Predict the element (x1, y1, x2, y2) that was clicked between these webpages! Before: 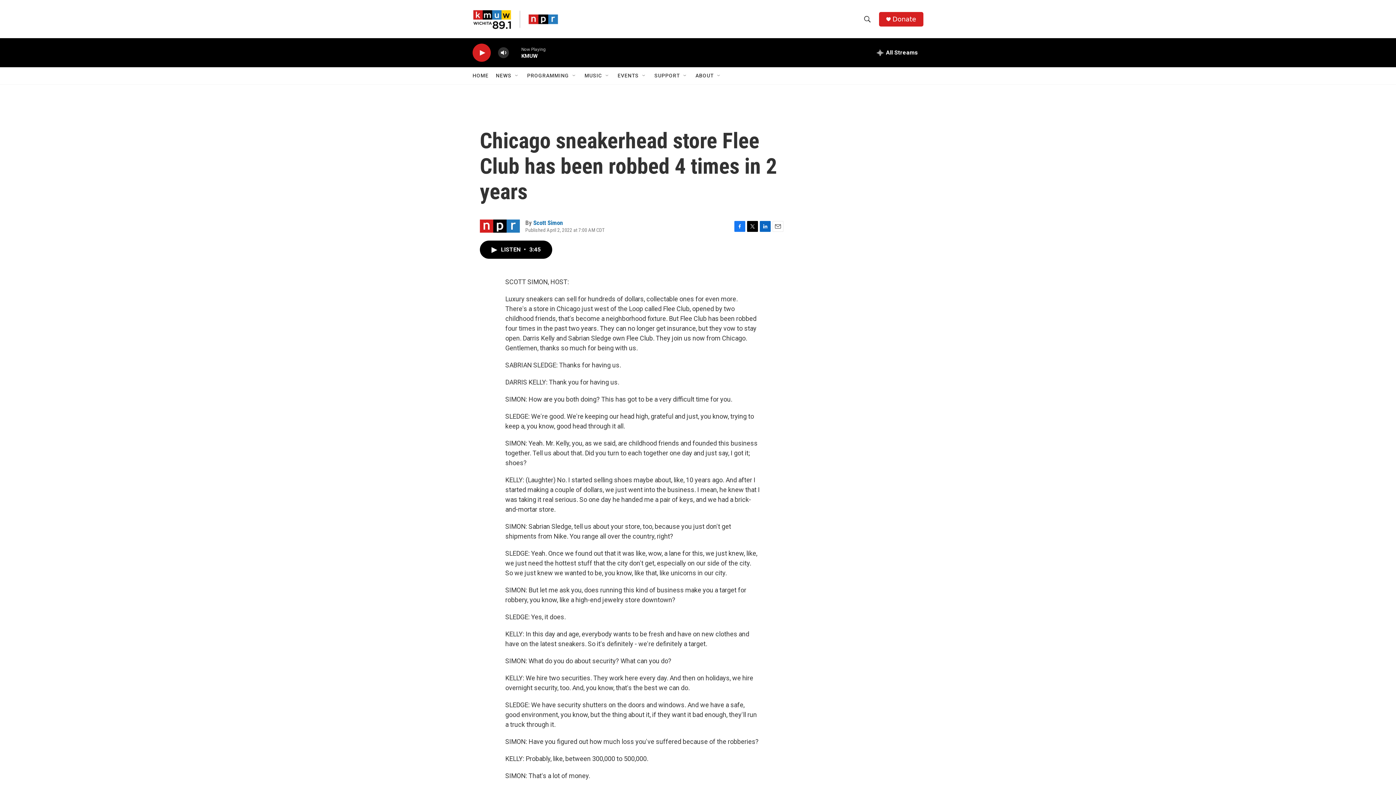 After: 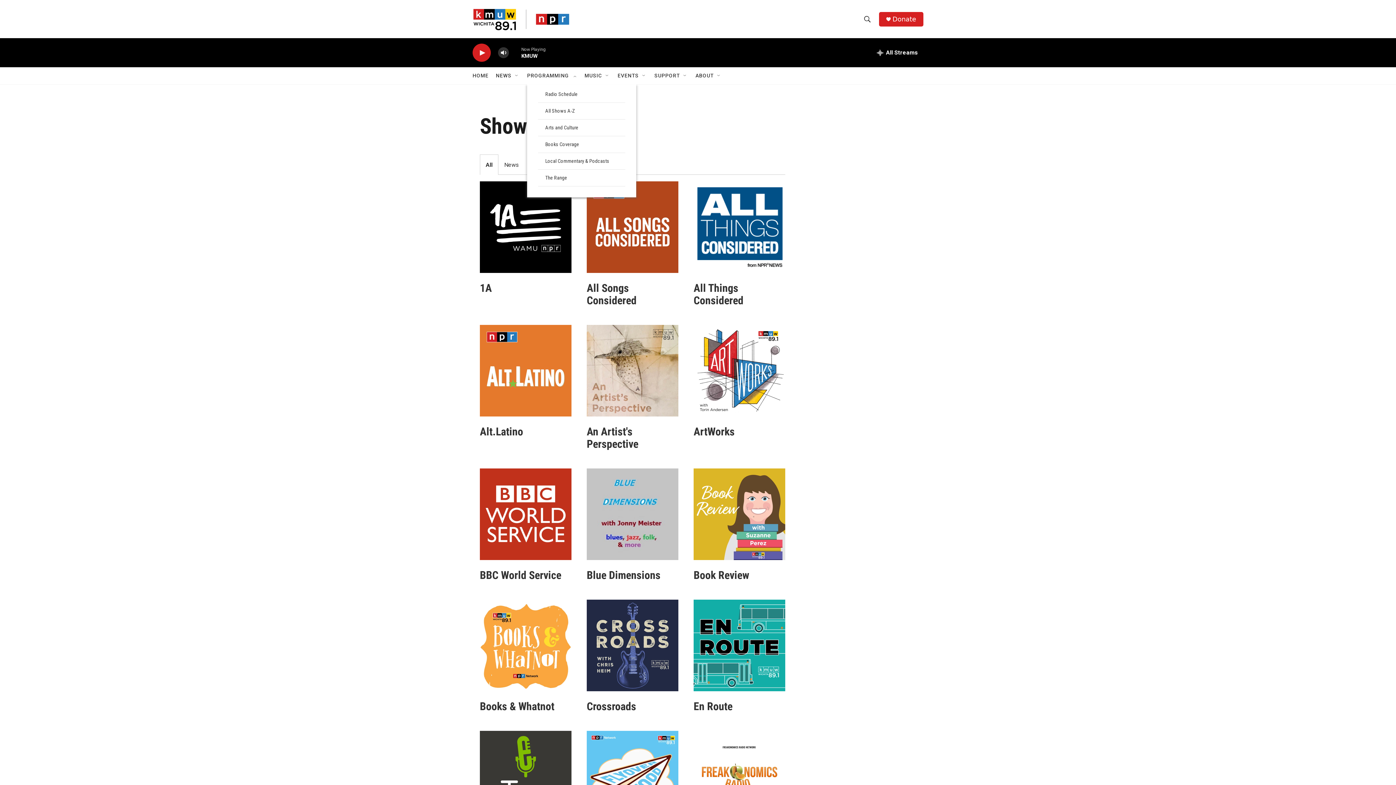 Action: label: PROGRAMMING bbox: (527, 67, 569, 84)